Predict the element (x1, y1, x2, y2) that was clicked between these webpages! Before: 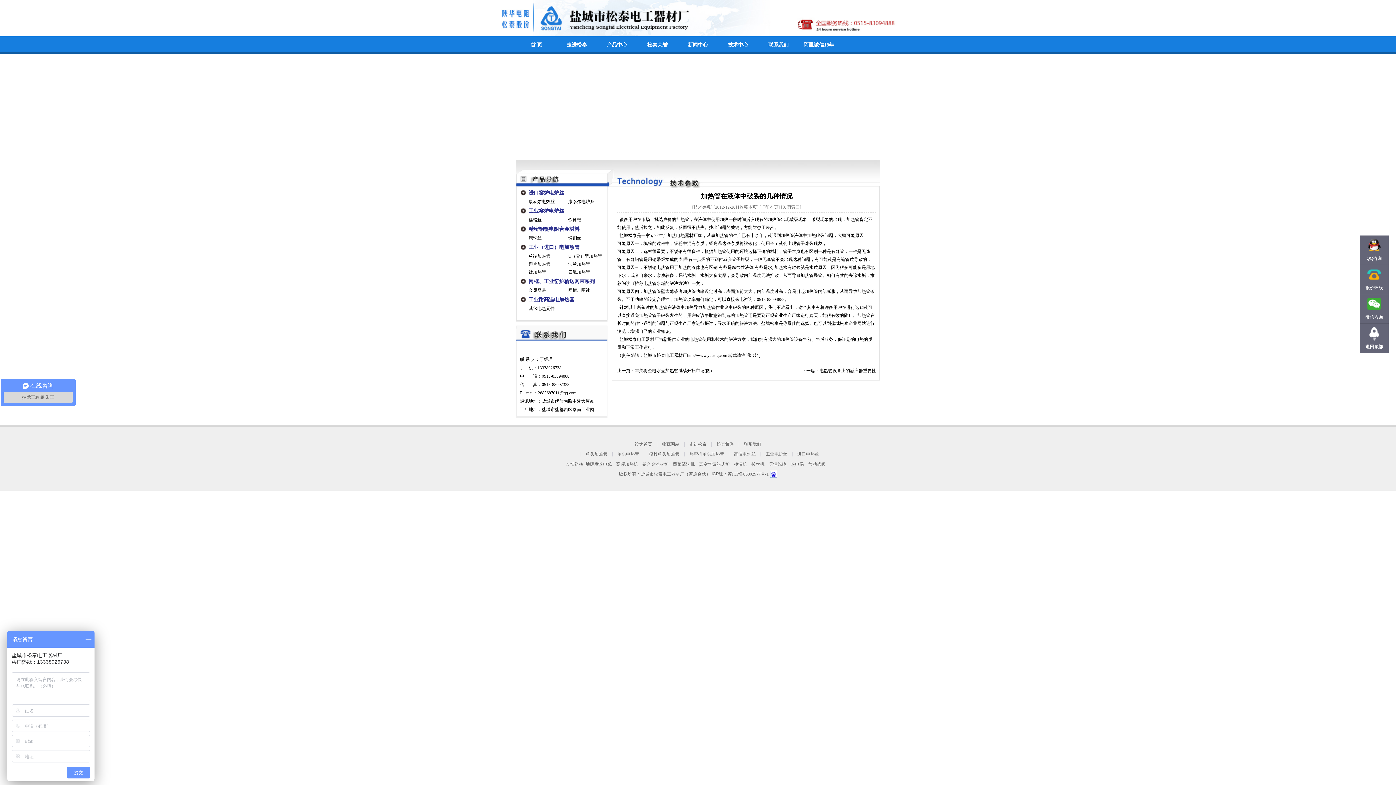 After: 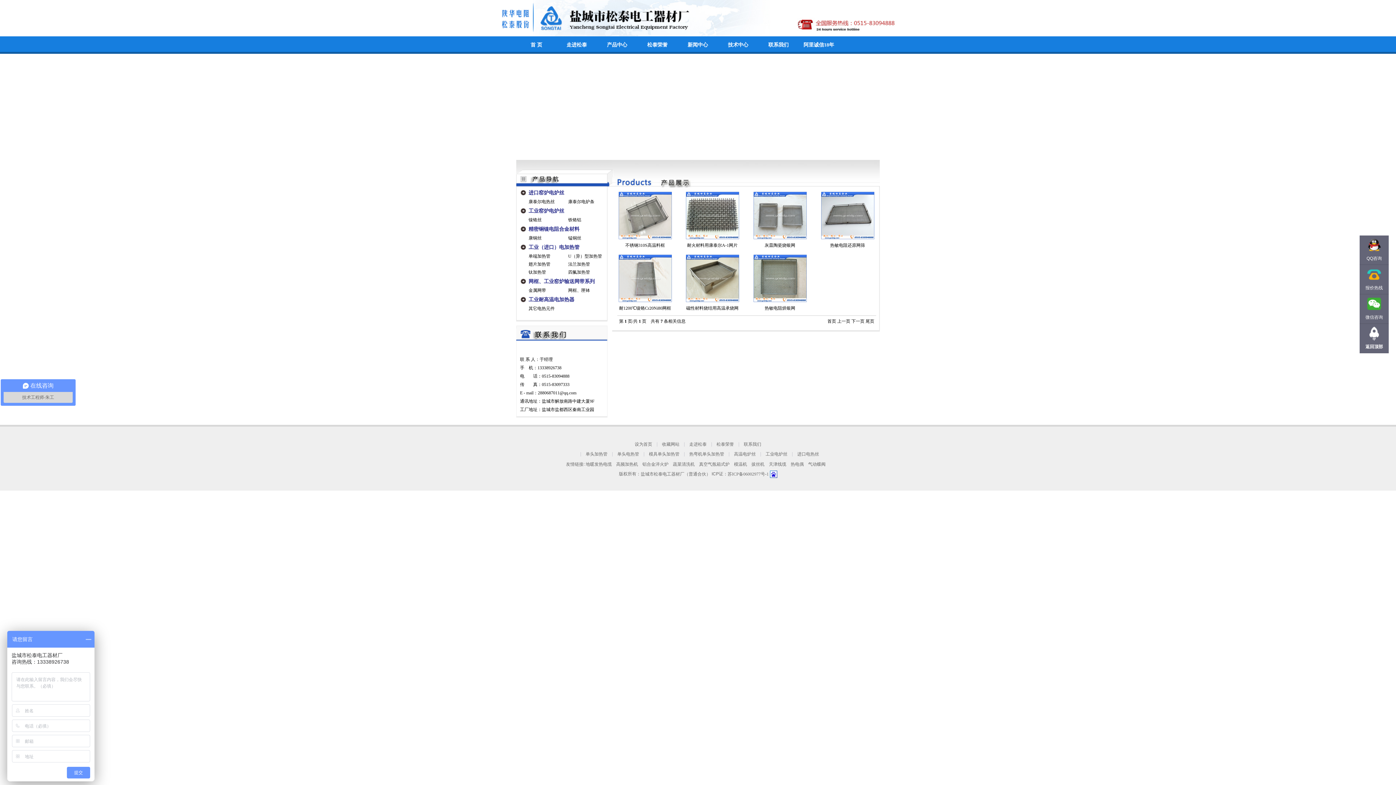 Action: bbox: (568, 288, 590, 293) label: 网框、匣钵